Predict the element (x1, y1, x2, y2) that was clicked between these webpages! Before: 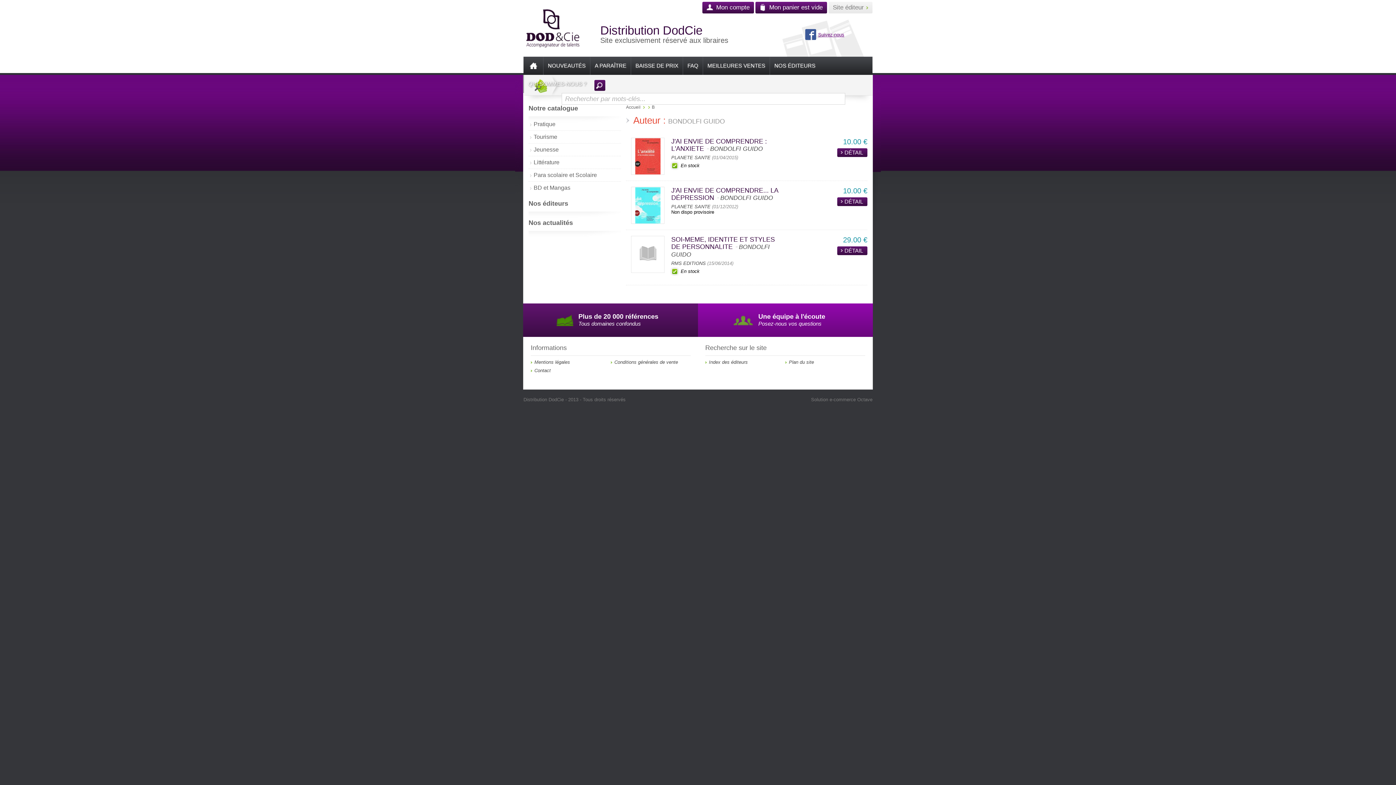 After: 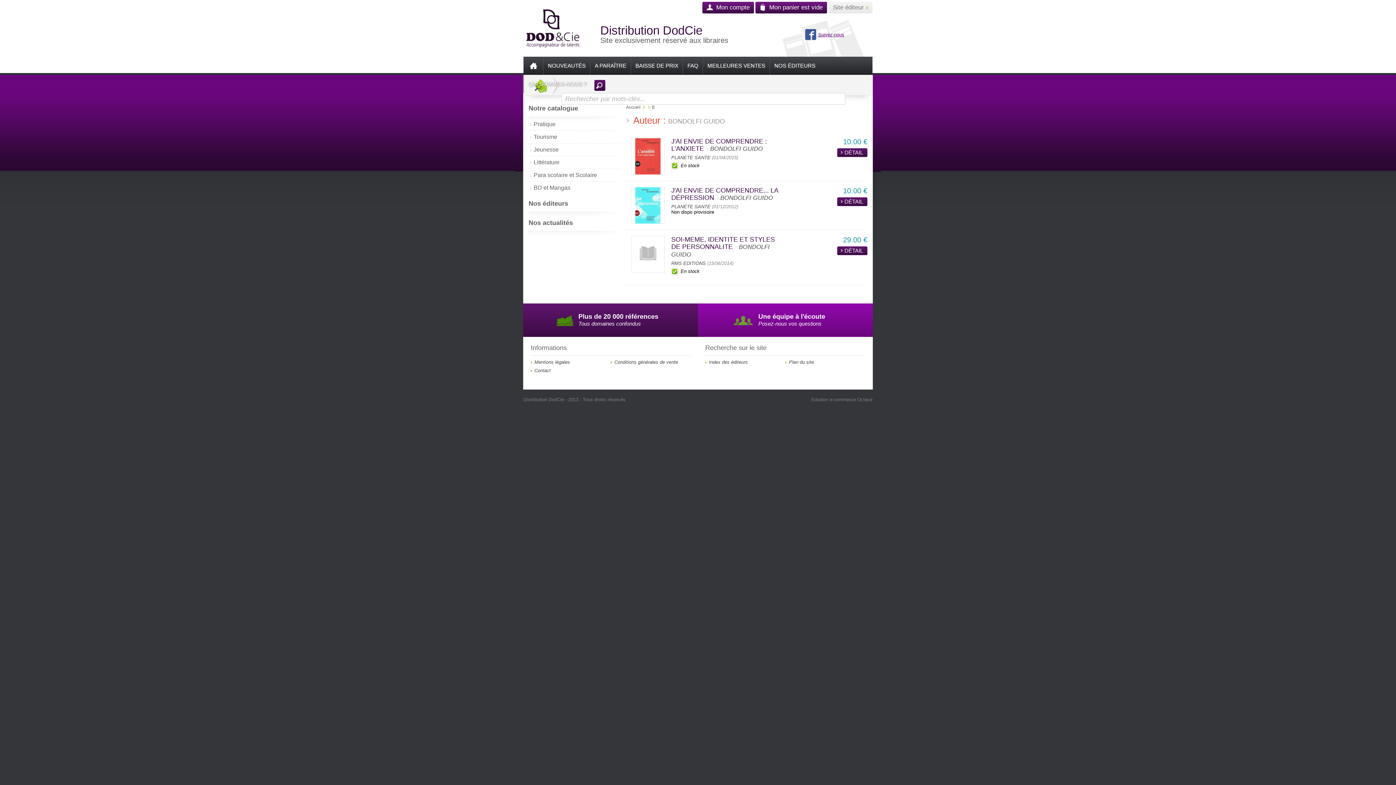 Action: label: BONDOLFI GUIDO bbox: (716, 194, 773, 201)